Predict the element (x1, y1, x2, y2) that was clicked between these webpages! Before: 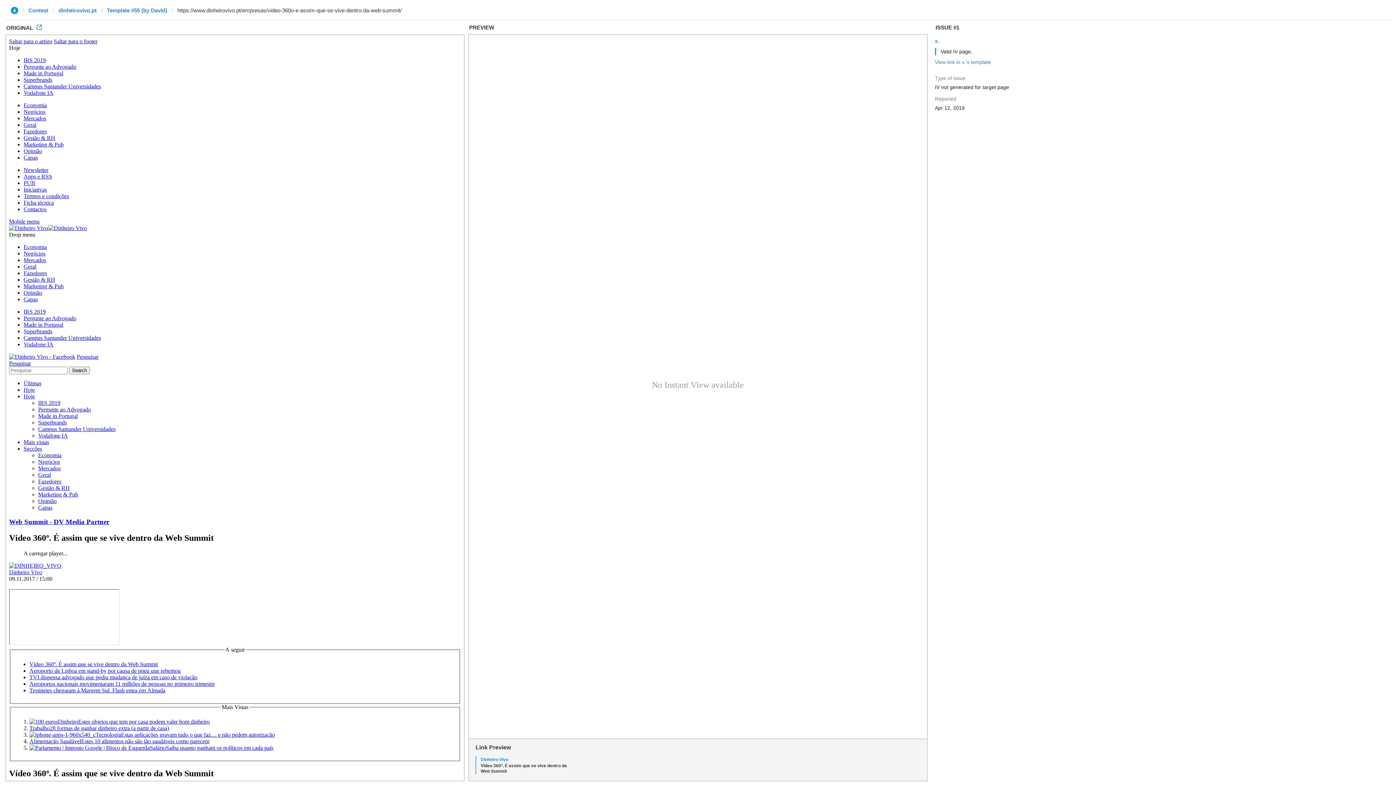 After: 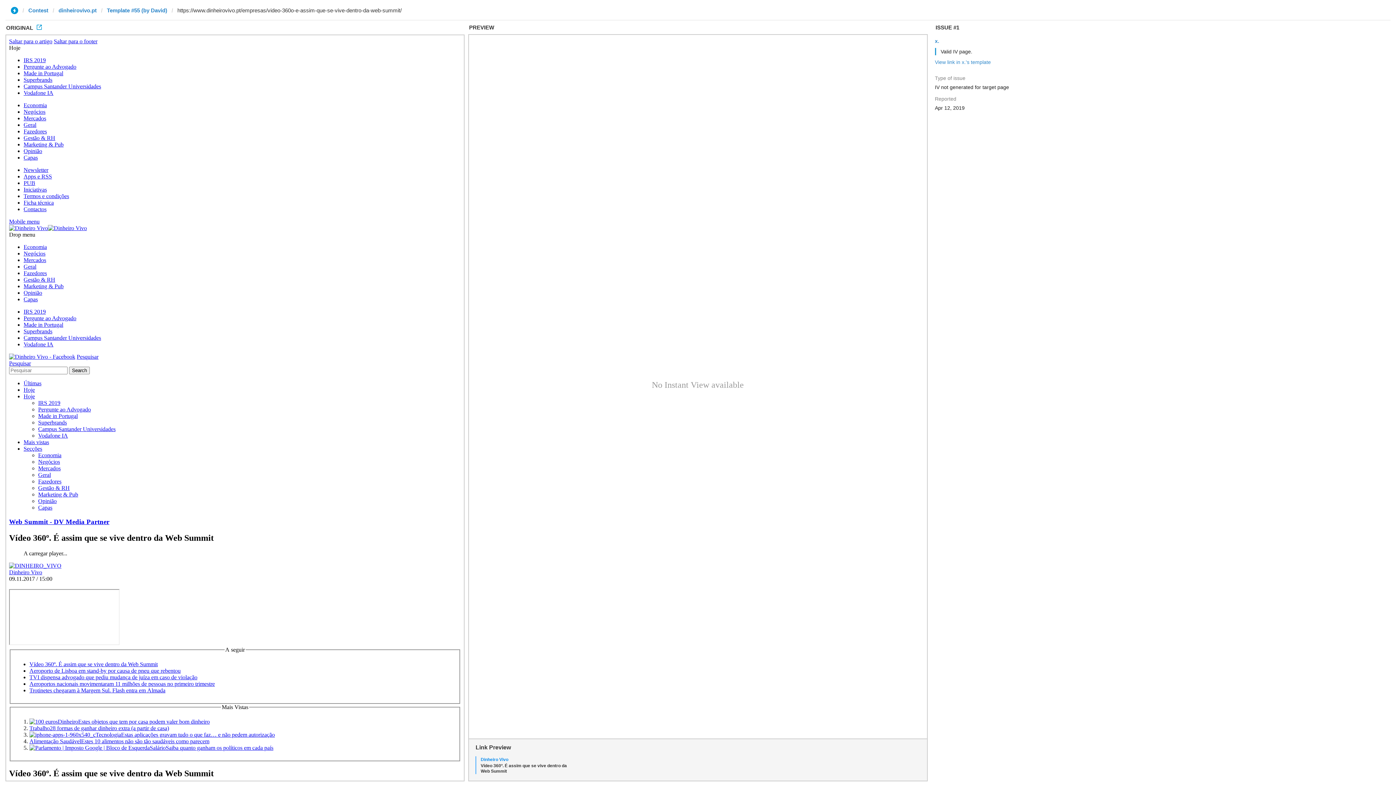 Action: bbox: (36, 25, 41, 30)